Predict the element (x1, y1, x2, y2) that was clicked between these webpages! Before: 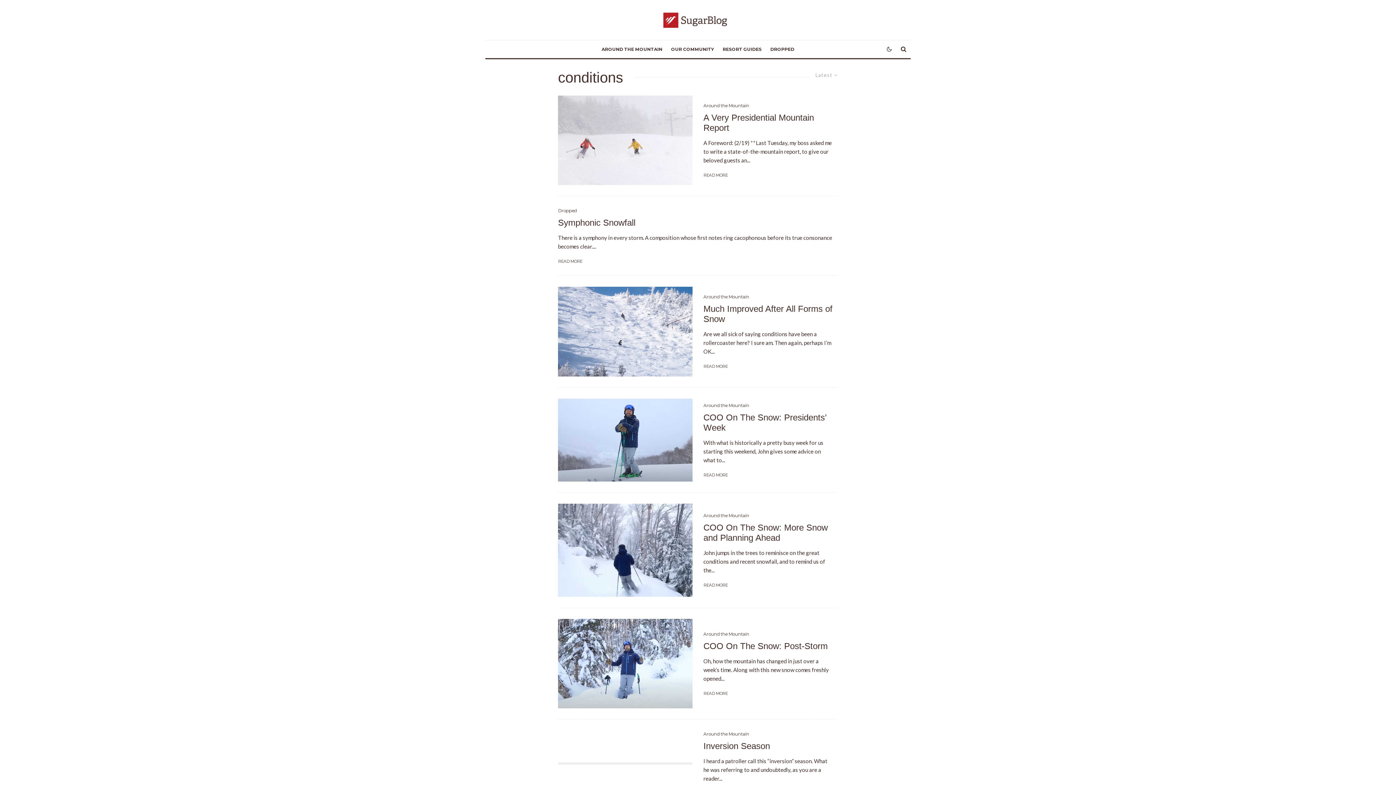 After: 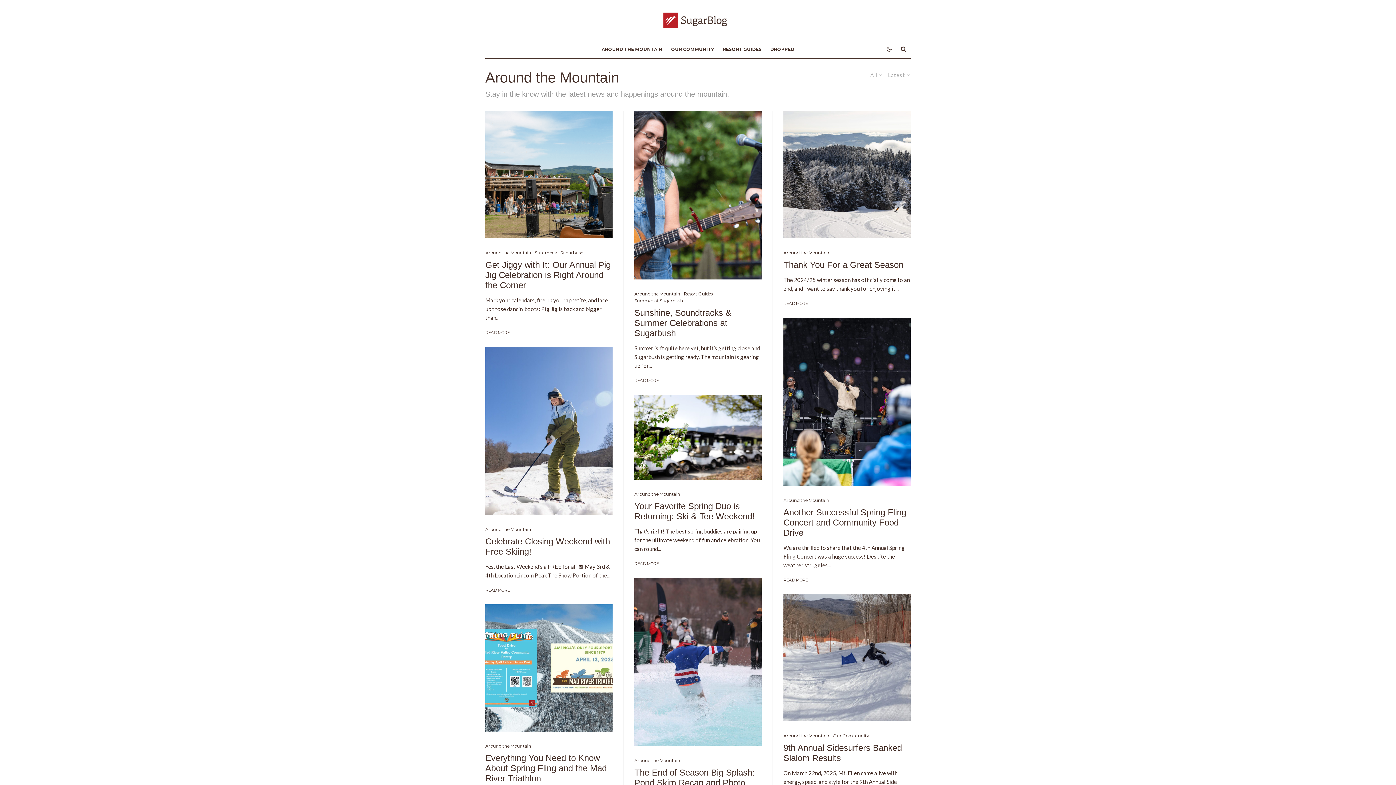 Action: bbox: (703, 512, 749, 519) label: Around the Mountain